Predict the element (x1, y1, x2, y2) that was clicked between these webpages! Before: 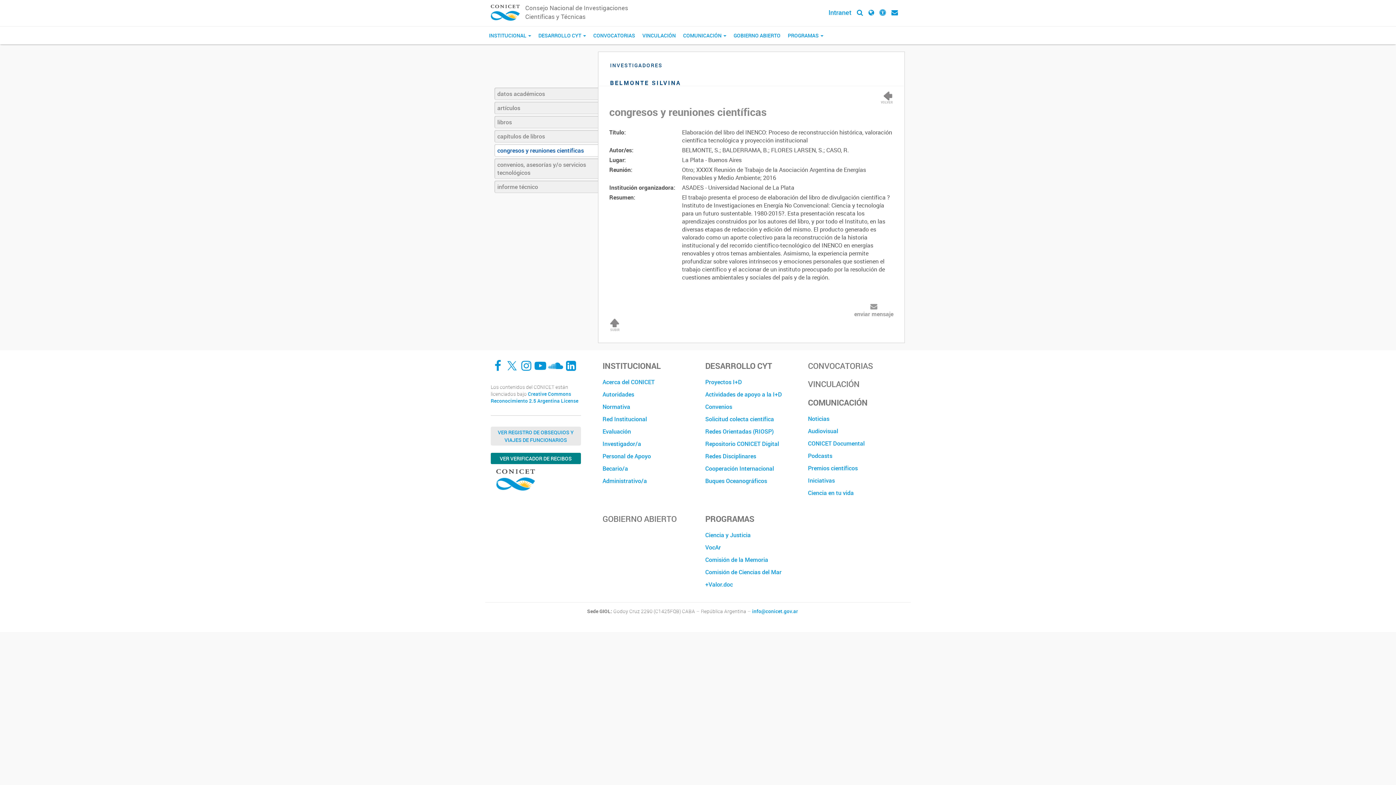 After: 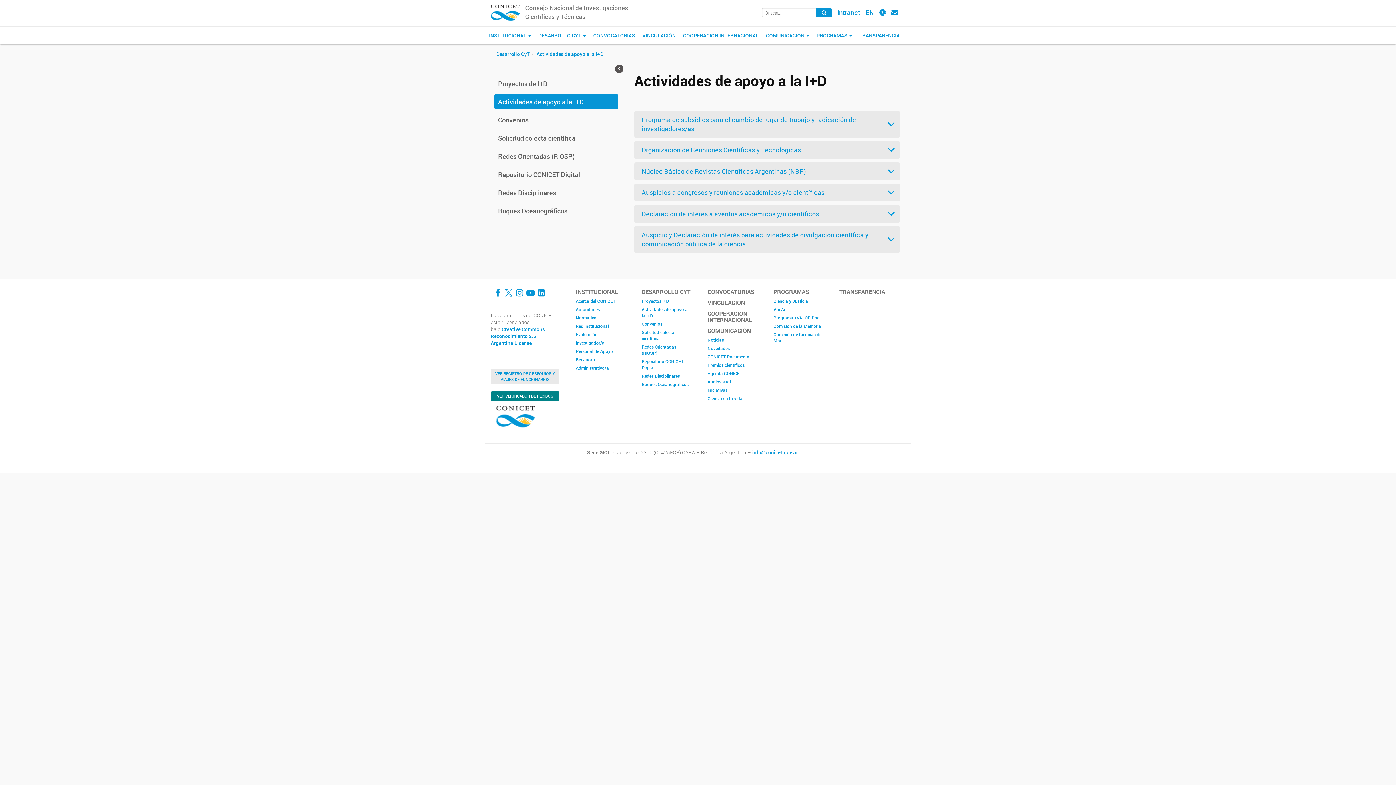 Action: bbox: (705, 388, 797, 400) label: Actividades de apoyo a la I+D